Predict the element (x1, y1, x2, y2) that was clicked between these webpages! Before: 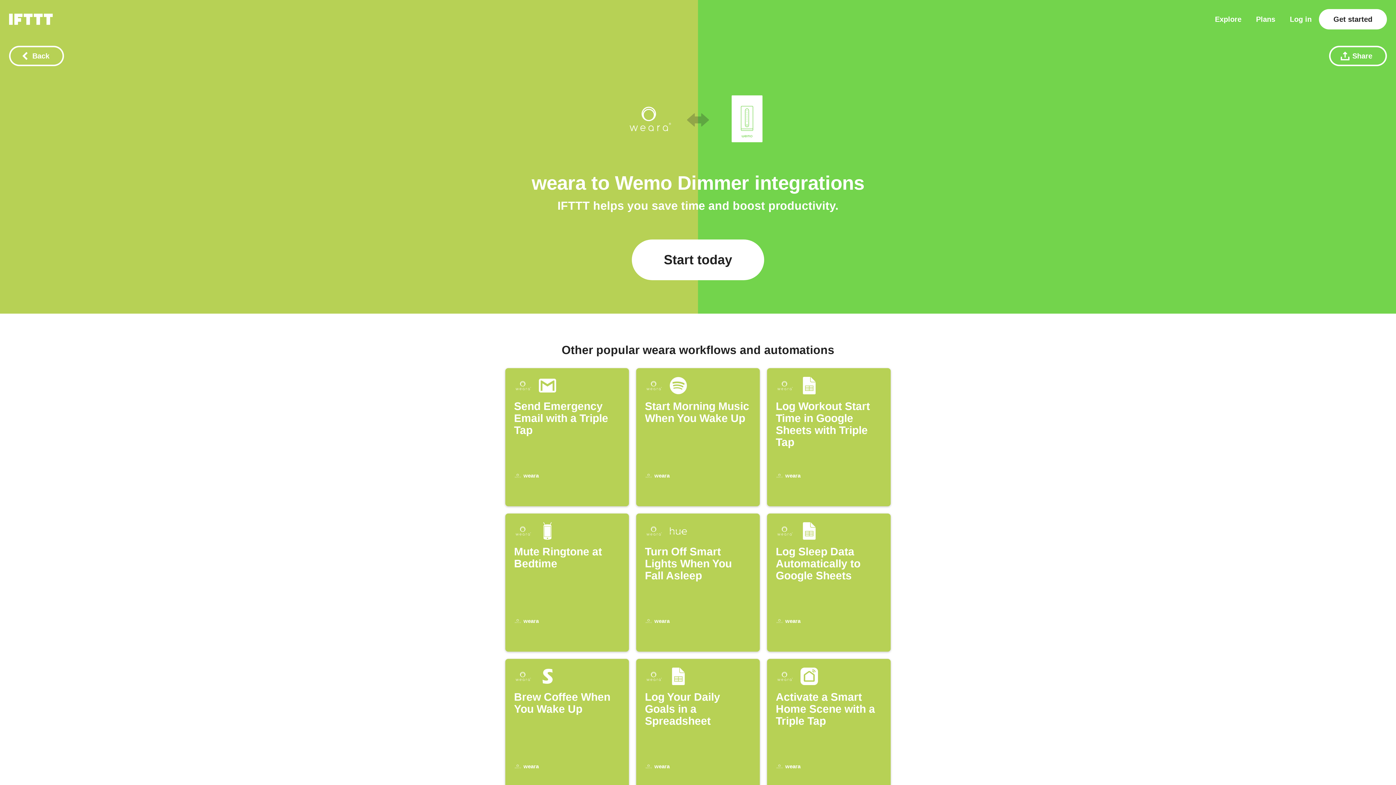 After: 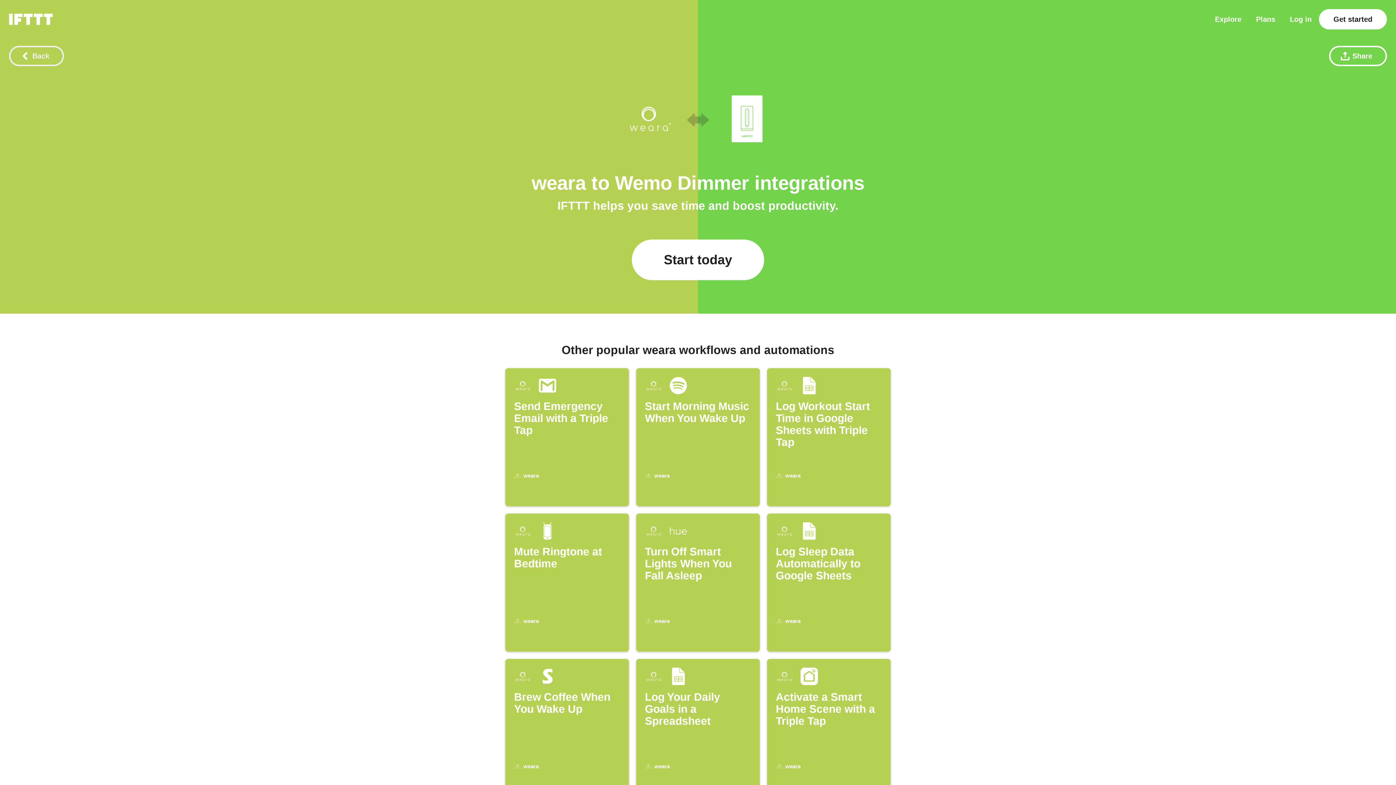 Action: label: Back button bbox: (9, 45, 64, 66)